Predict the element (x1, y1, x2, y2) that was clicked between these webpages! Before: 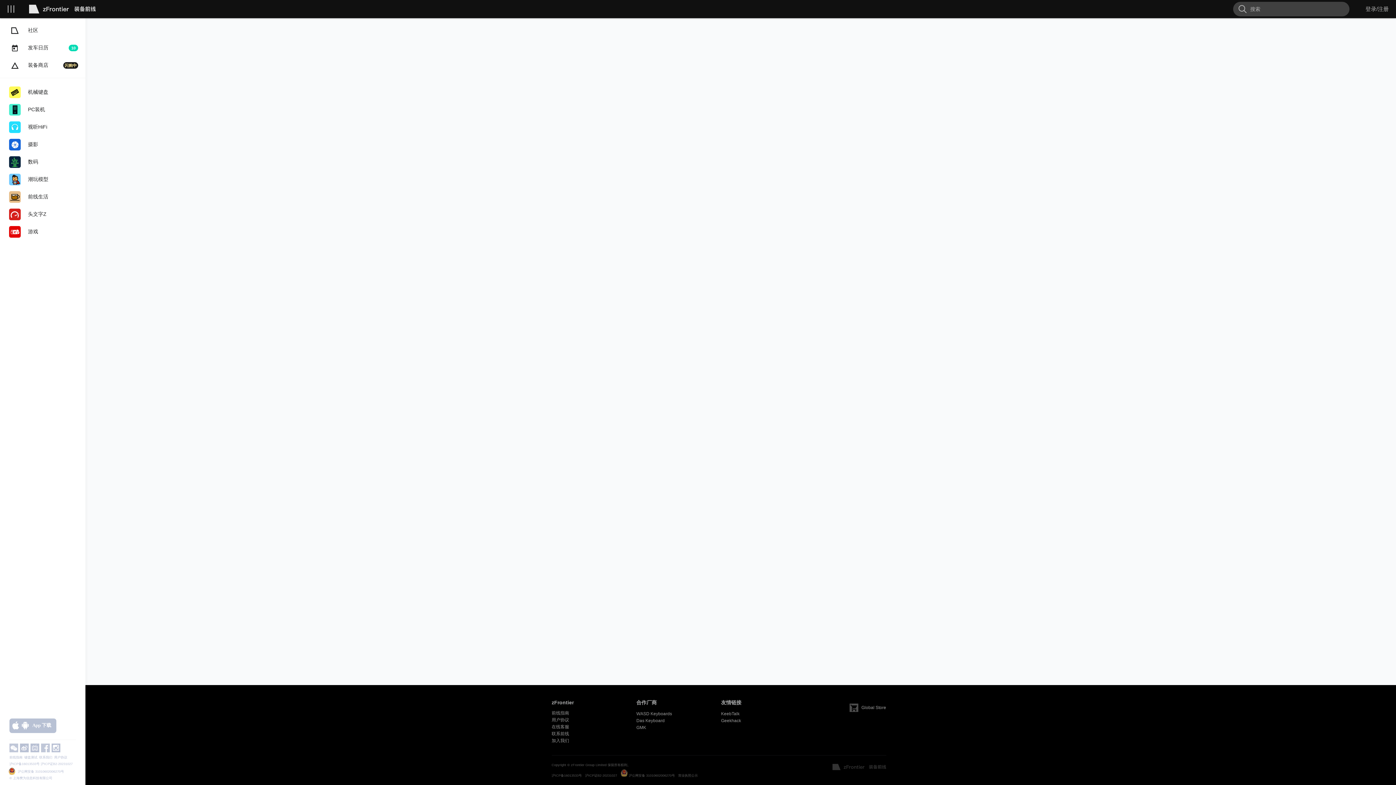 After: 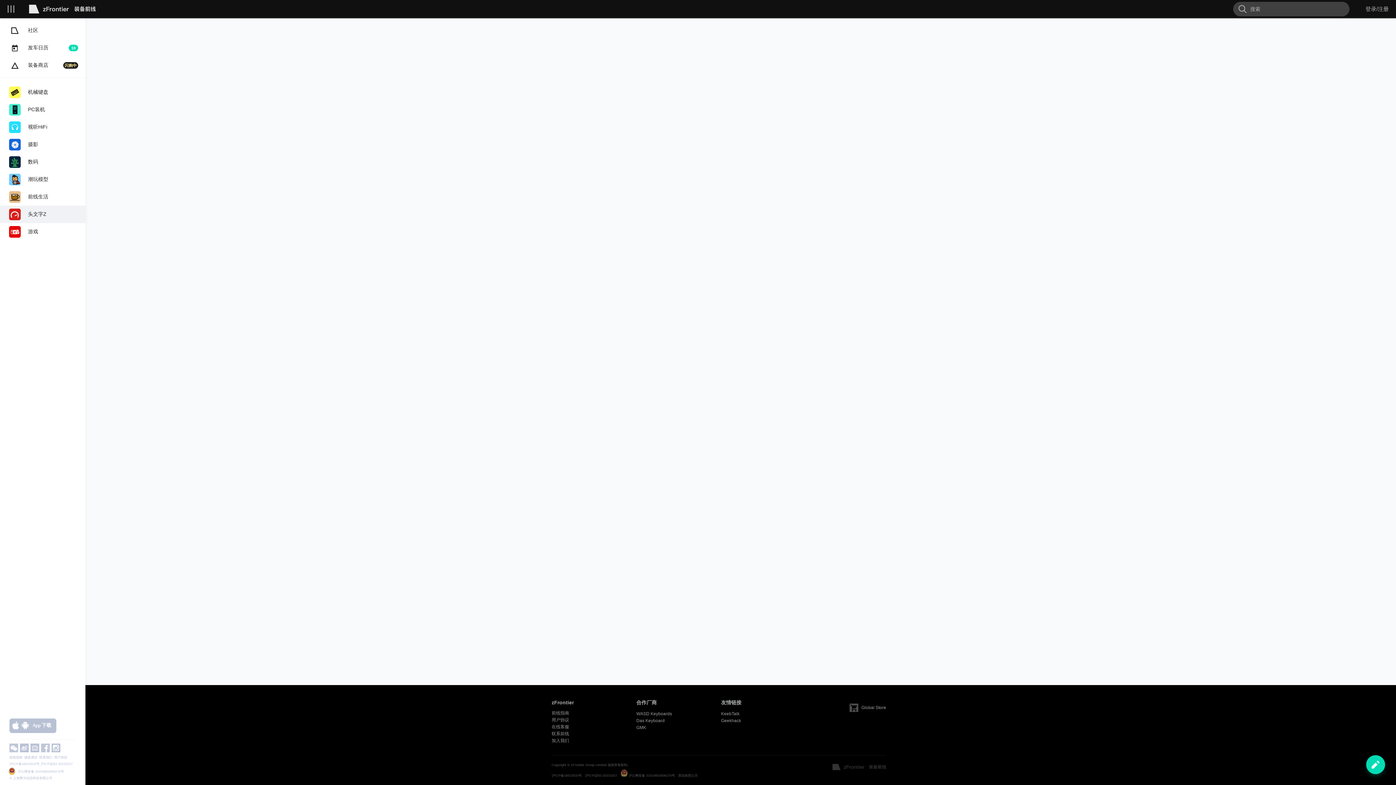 Action: bbox: (0, 205, 85, 223) label: 头文字Z